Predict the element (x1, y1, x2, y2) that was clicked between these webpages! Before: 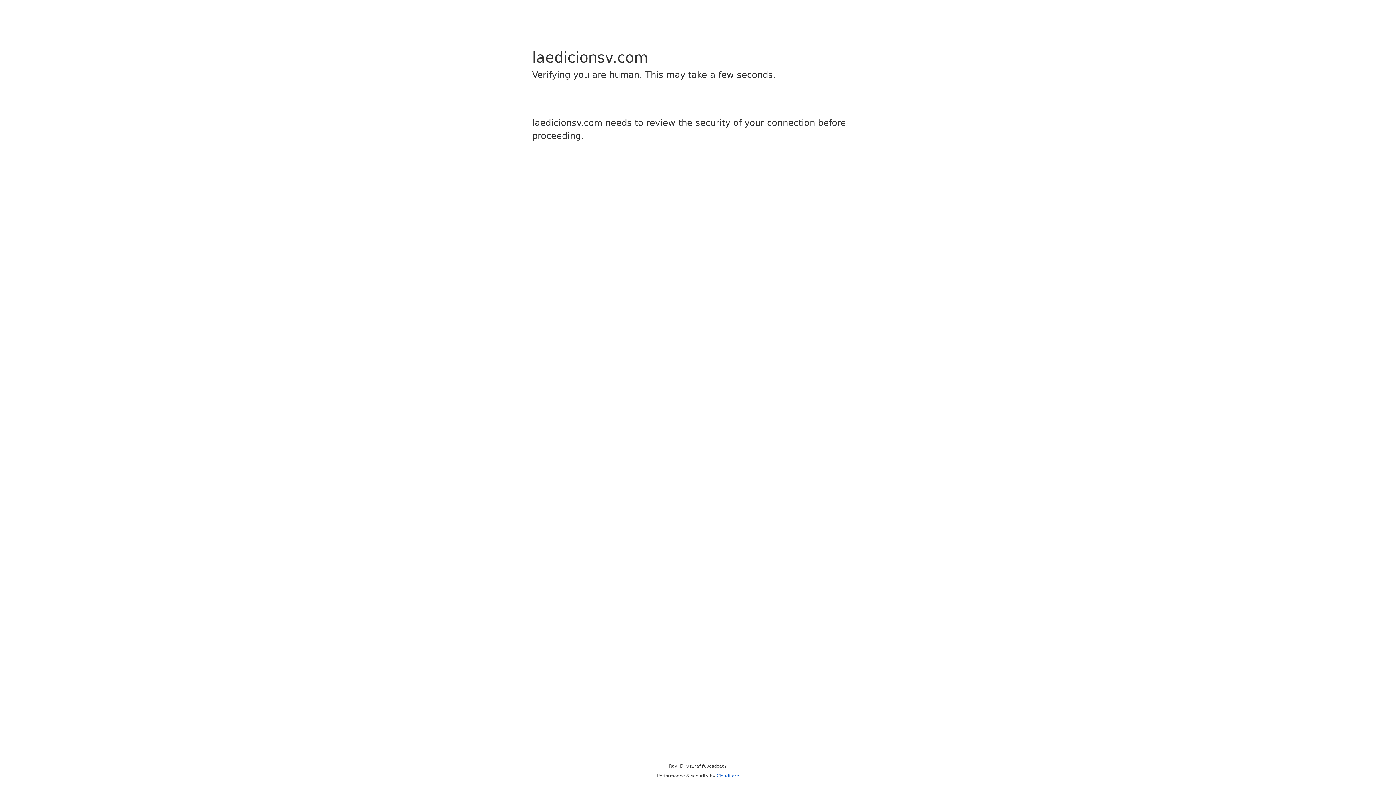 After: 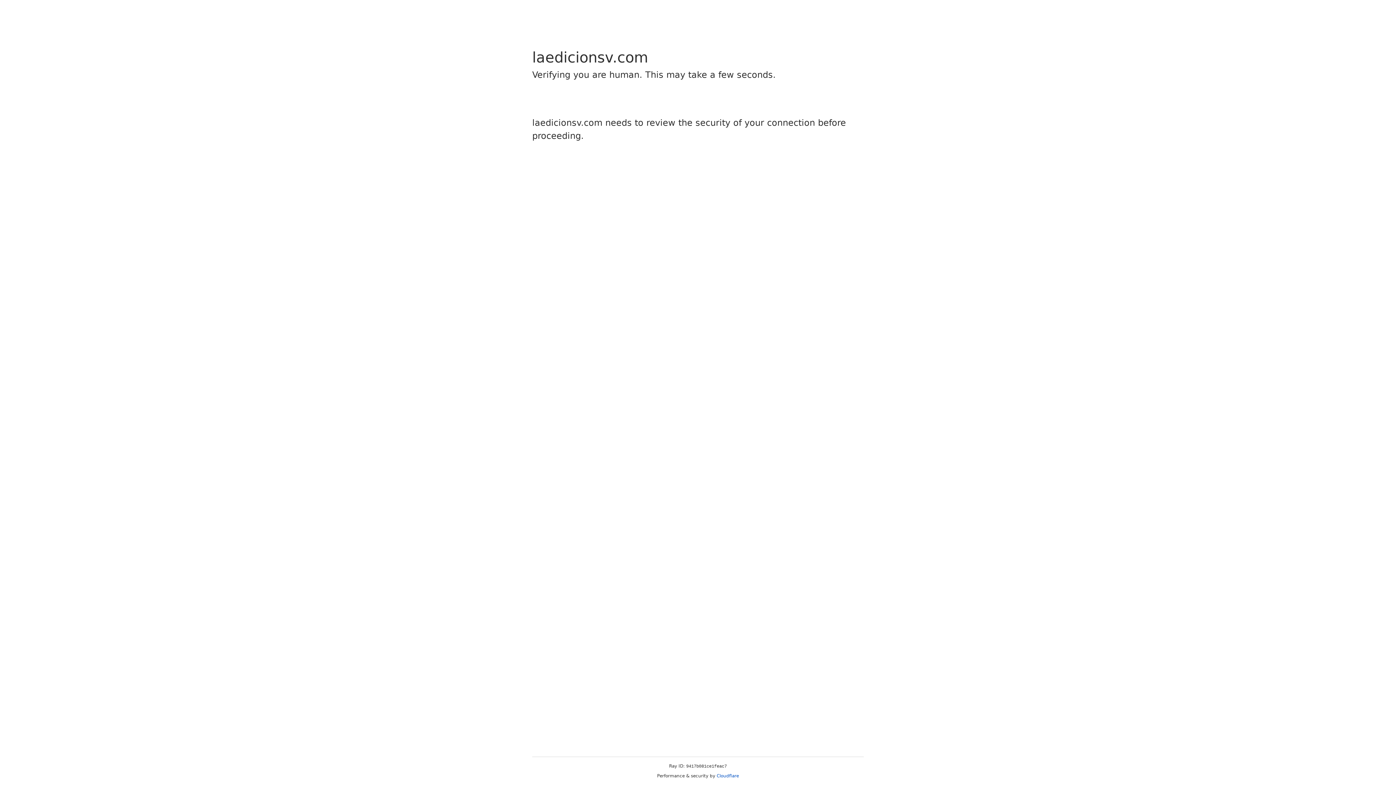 Action: bbox: (716, 773, 739, 778) label: Cloudflare